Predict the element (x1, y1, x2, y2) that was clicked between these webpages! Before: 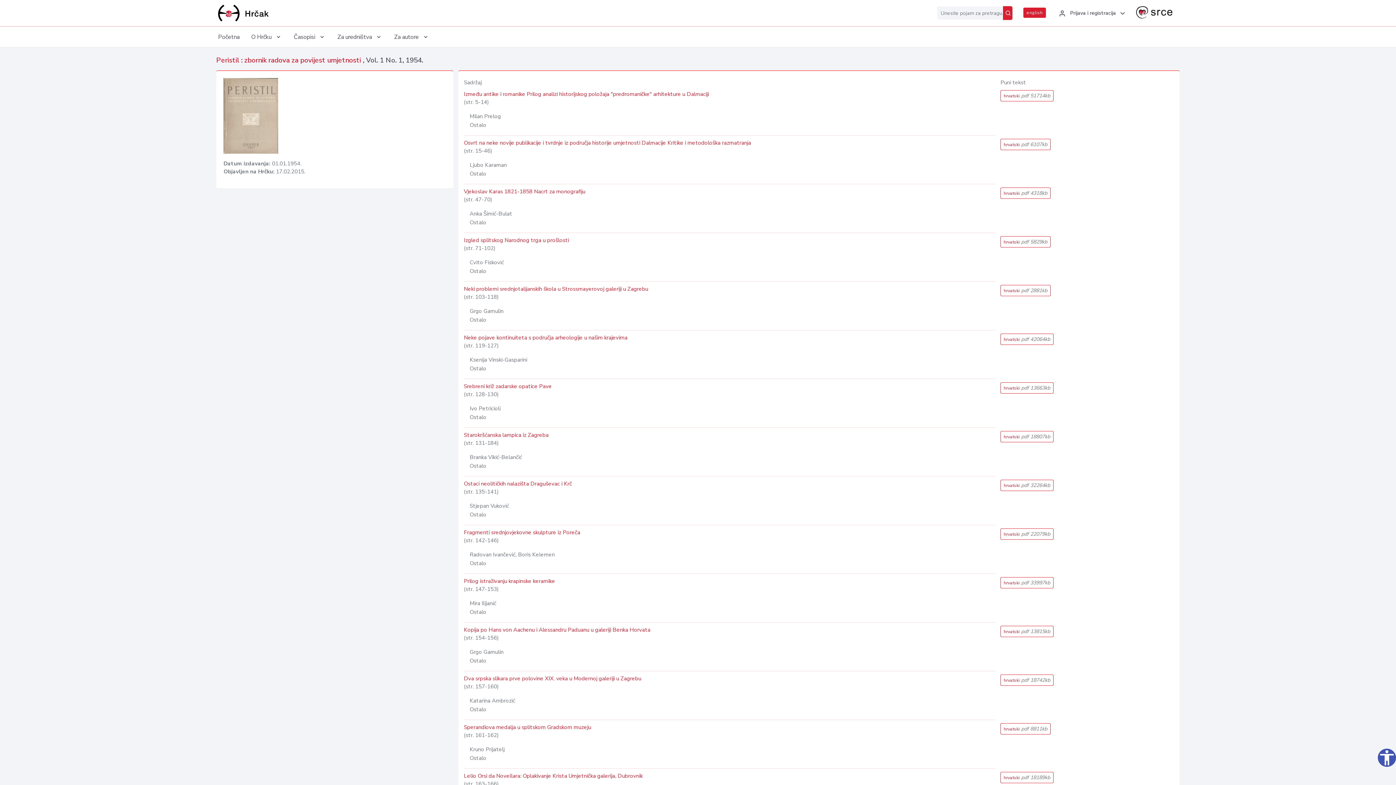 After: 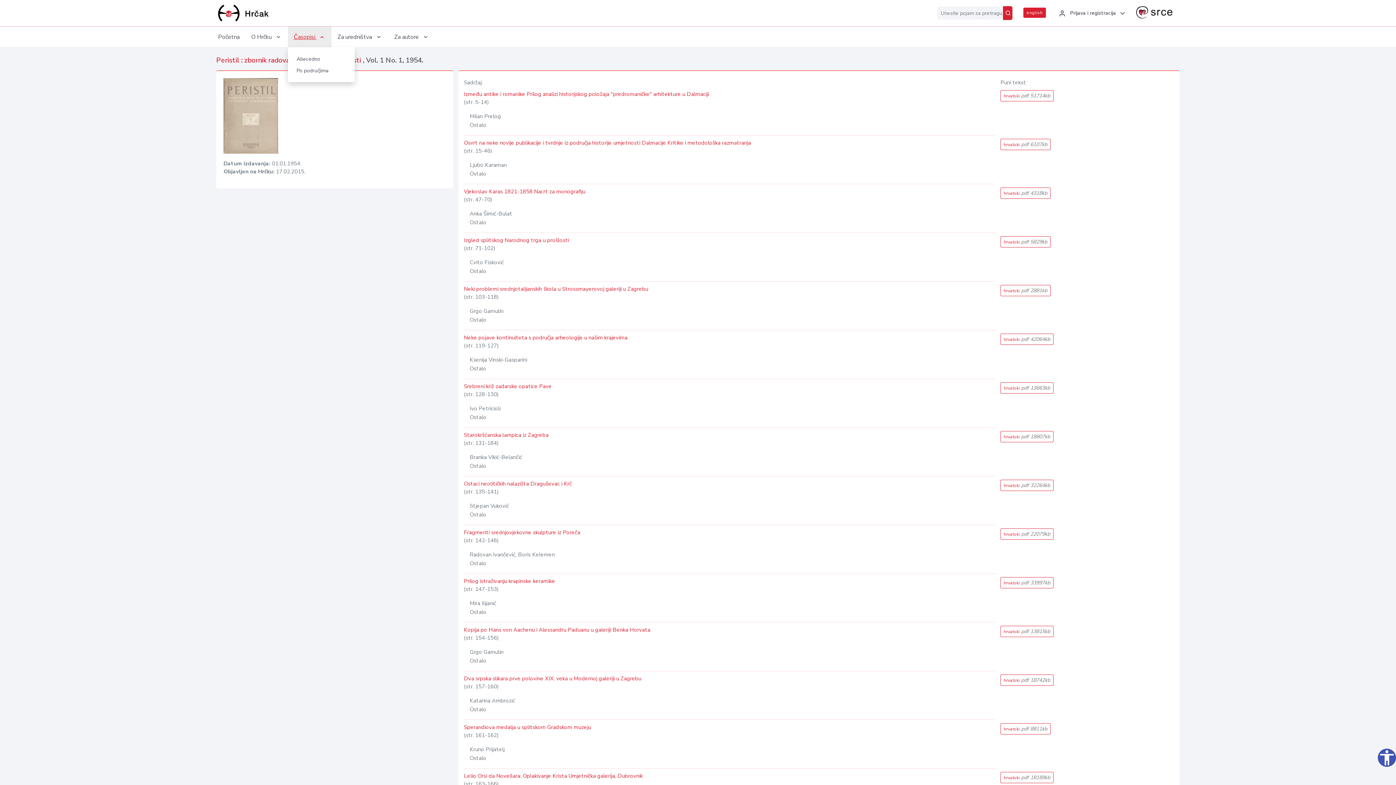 Action: bbox: (288, 26, 331, 47) label: Časopisi 